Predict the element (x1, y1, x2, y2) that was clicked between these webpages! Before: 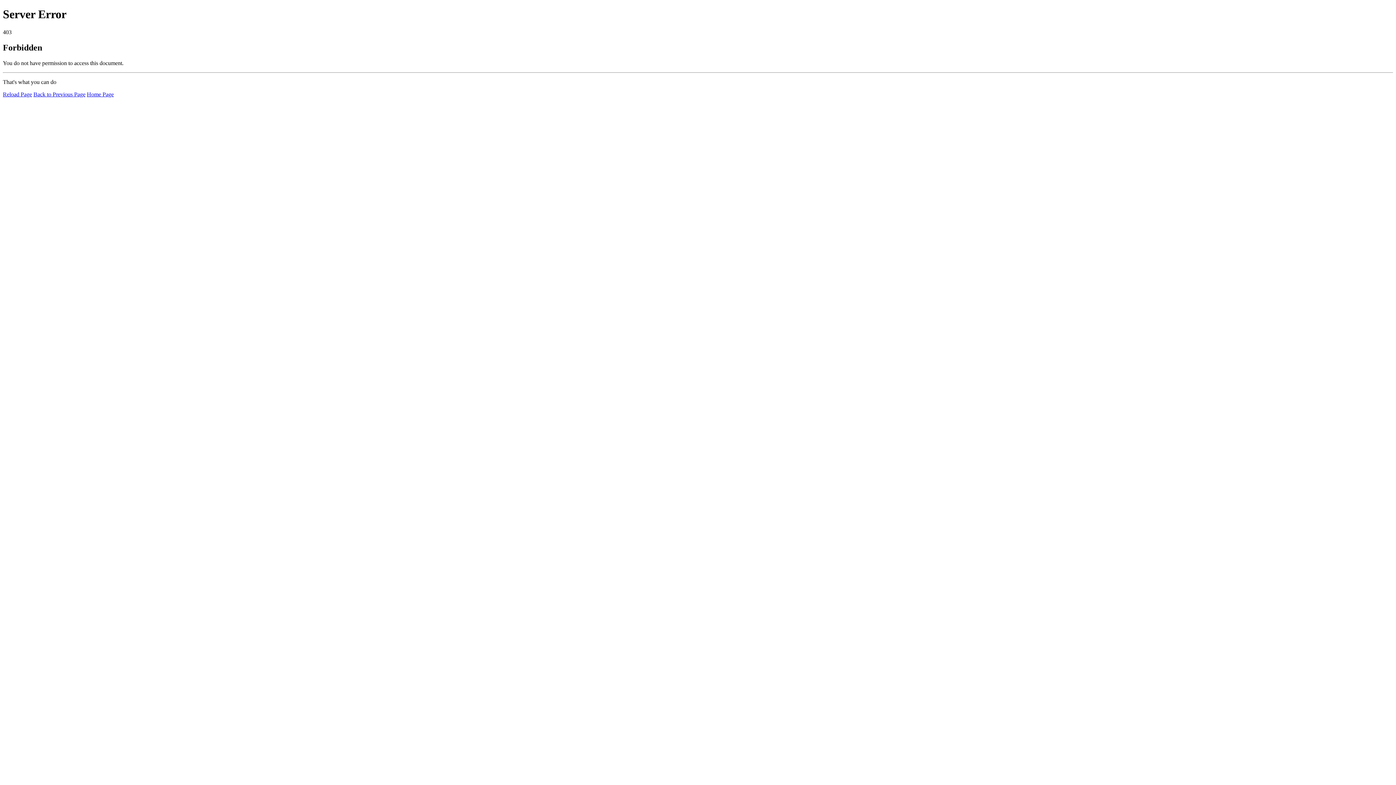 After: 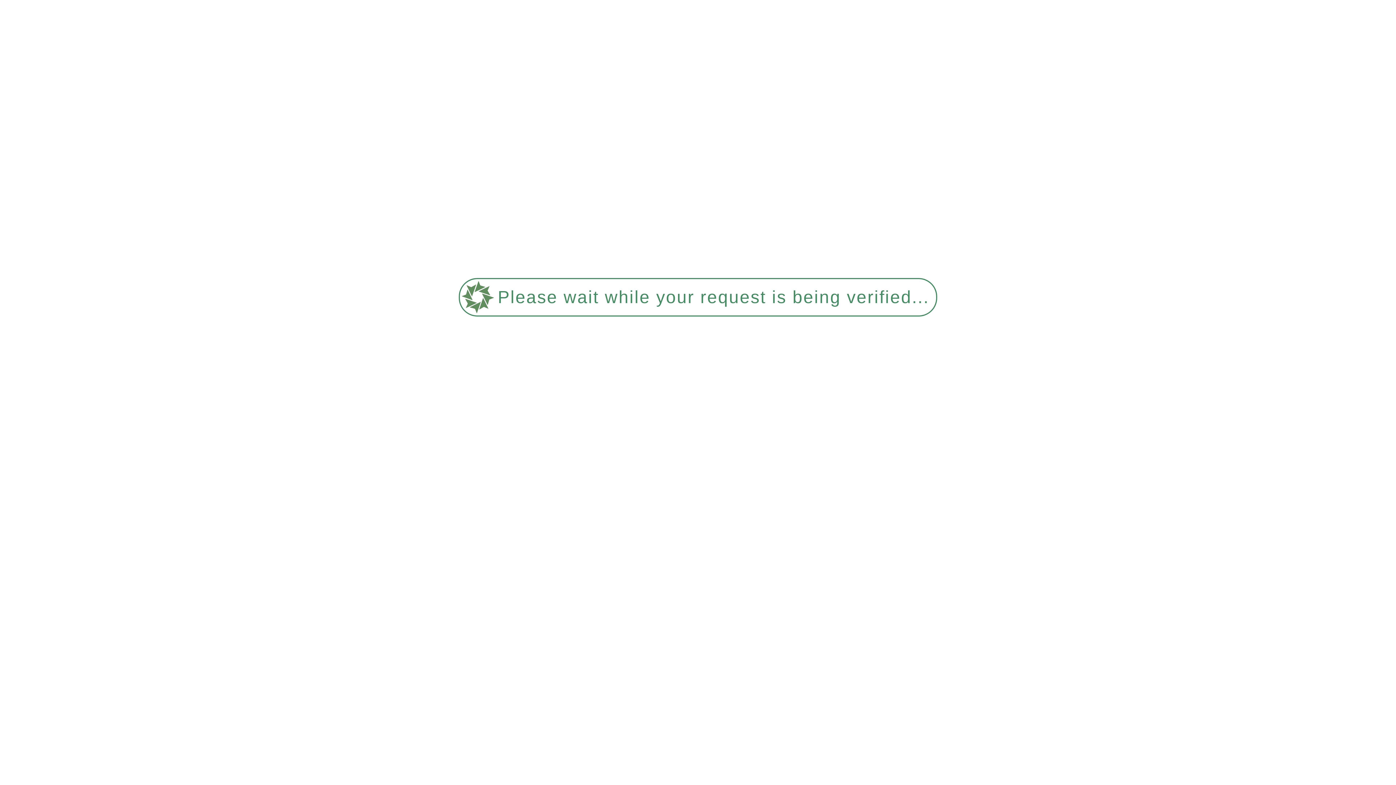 Action: label: Reload Page bbox: (2, 91, 32, 97)